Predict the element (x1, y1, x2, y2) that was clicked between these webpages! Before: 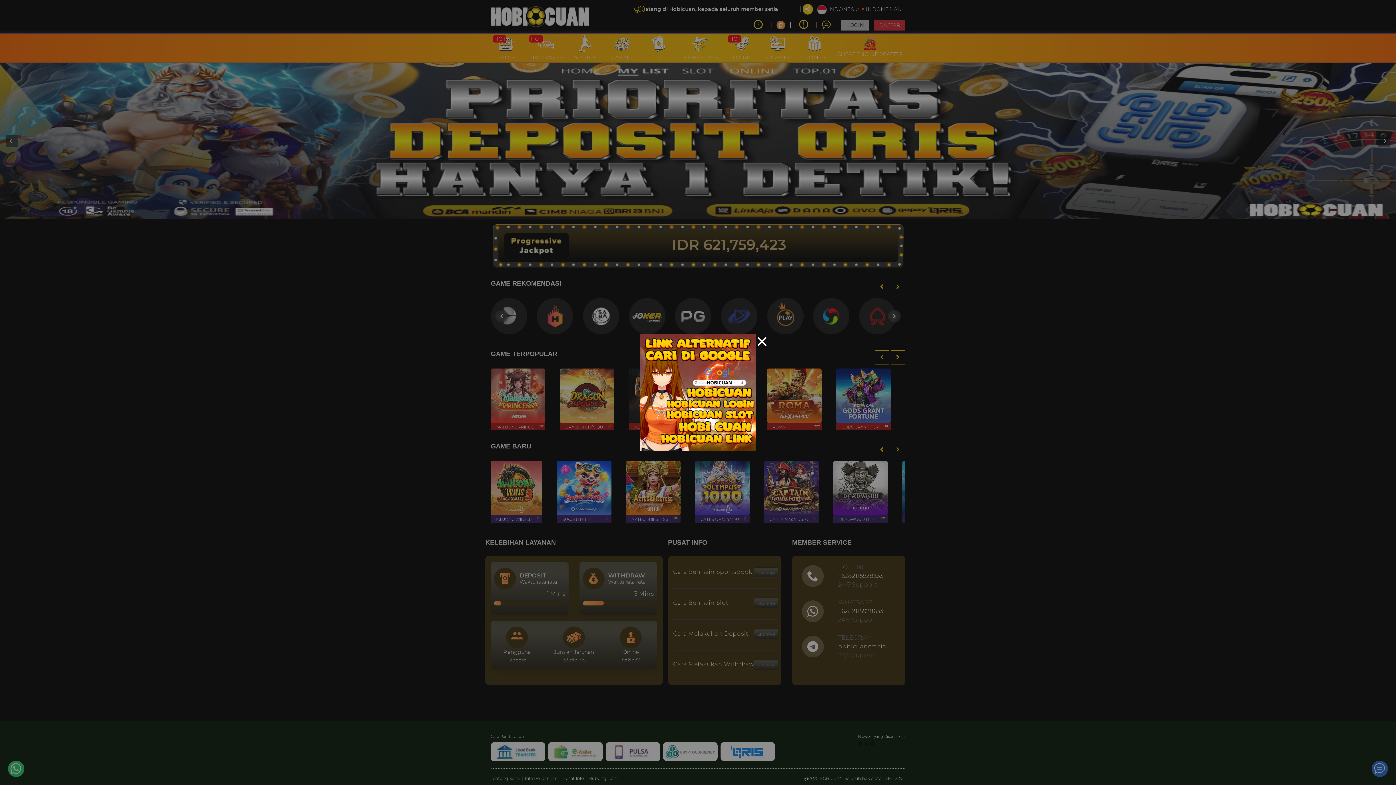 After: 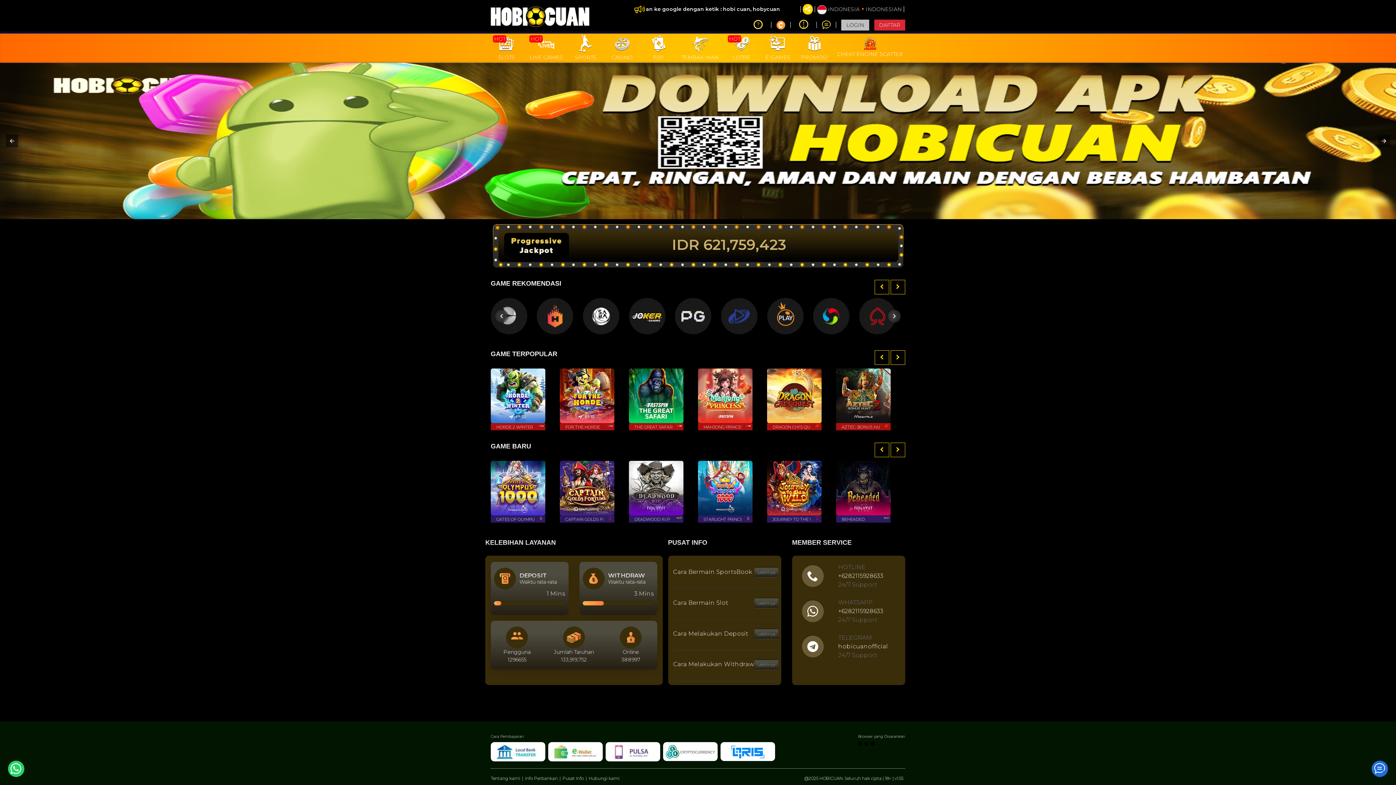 Action: bbox: (757, 334, 767, 350)